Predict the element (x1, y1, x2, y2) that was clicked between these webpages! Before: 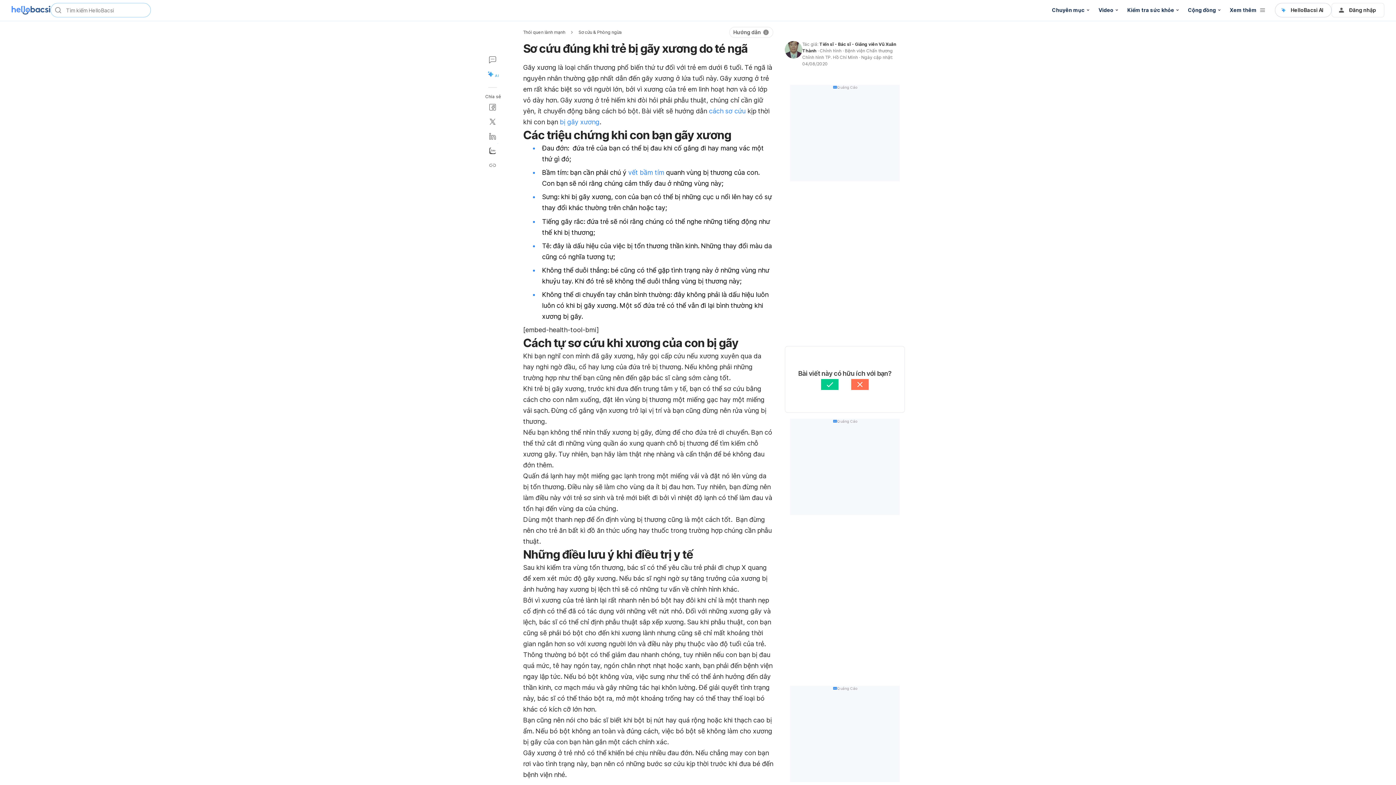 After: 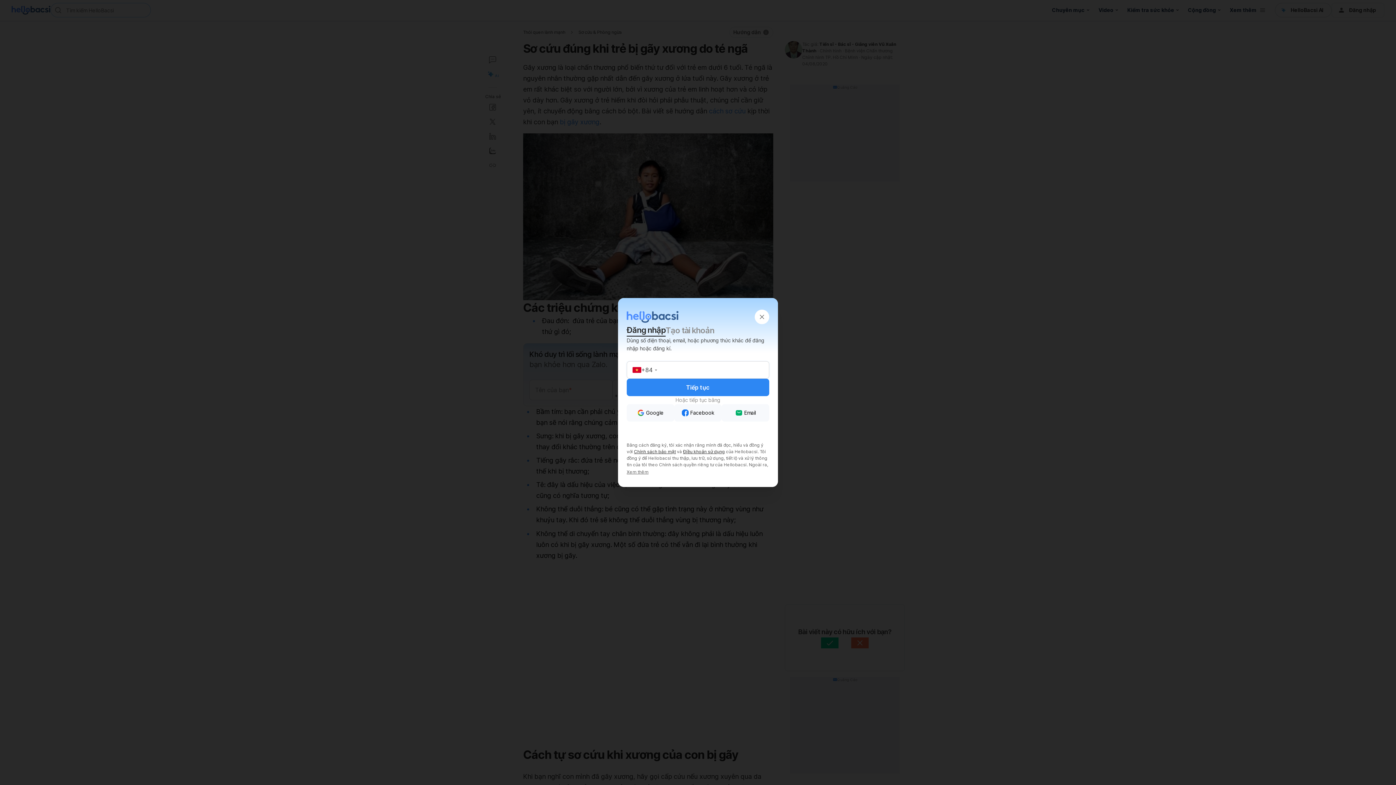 Action: bbox: (1332, 2, 1384, 17) label: Đăng nhập